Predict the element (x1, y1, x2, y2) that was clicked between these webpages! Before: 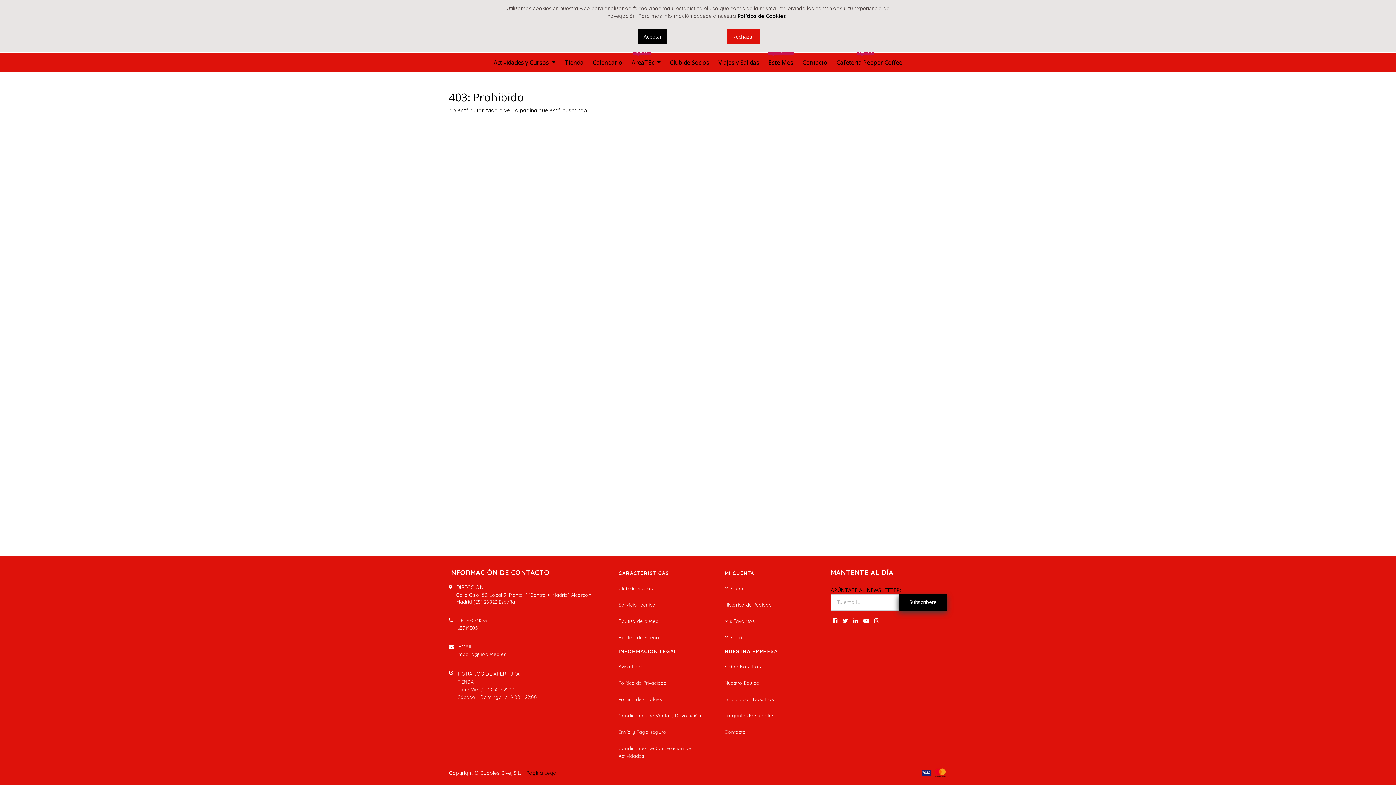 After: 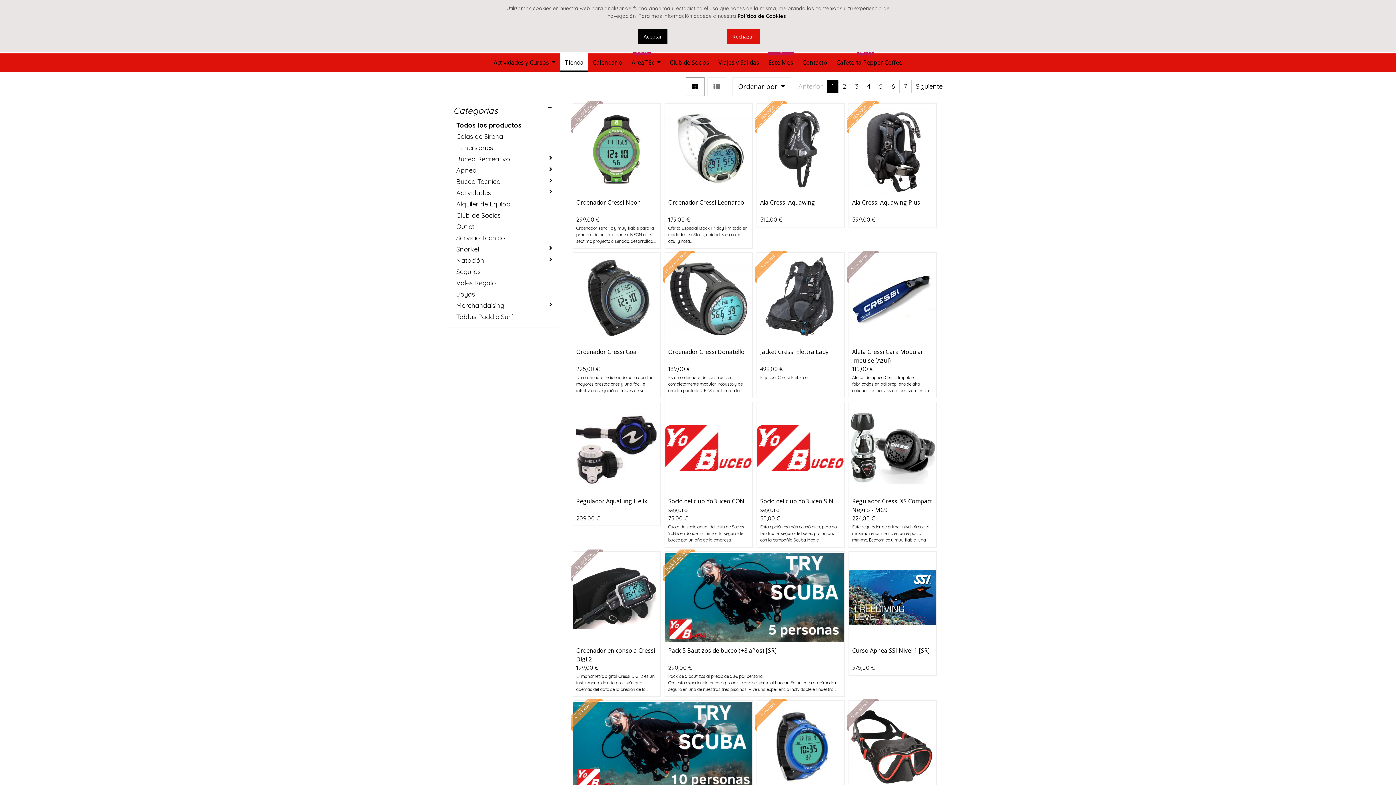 Action: label: Mis Favoritos bbox: (724, 618, 754, 624)